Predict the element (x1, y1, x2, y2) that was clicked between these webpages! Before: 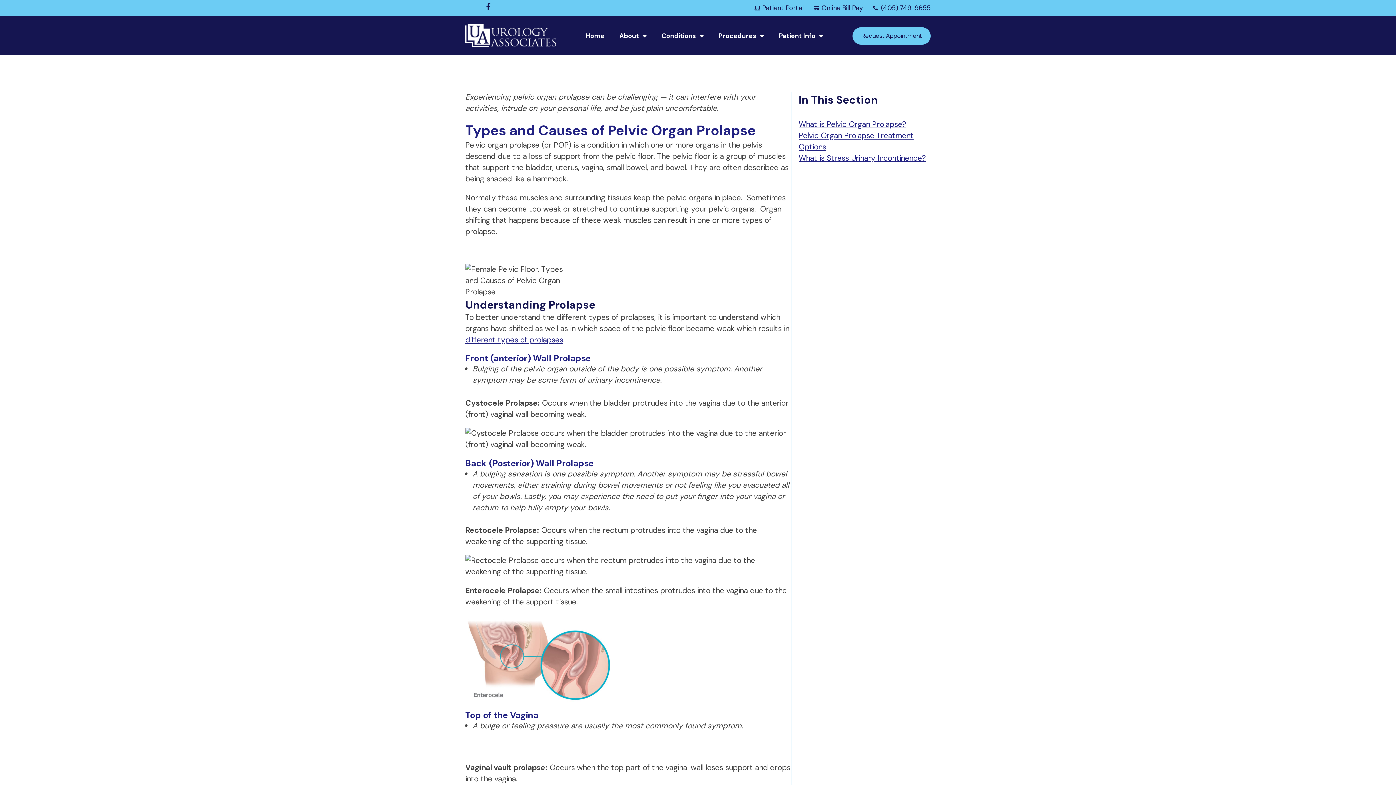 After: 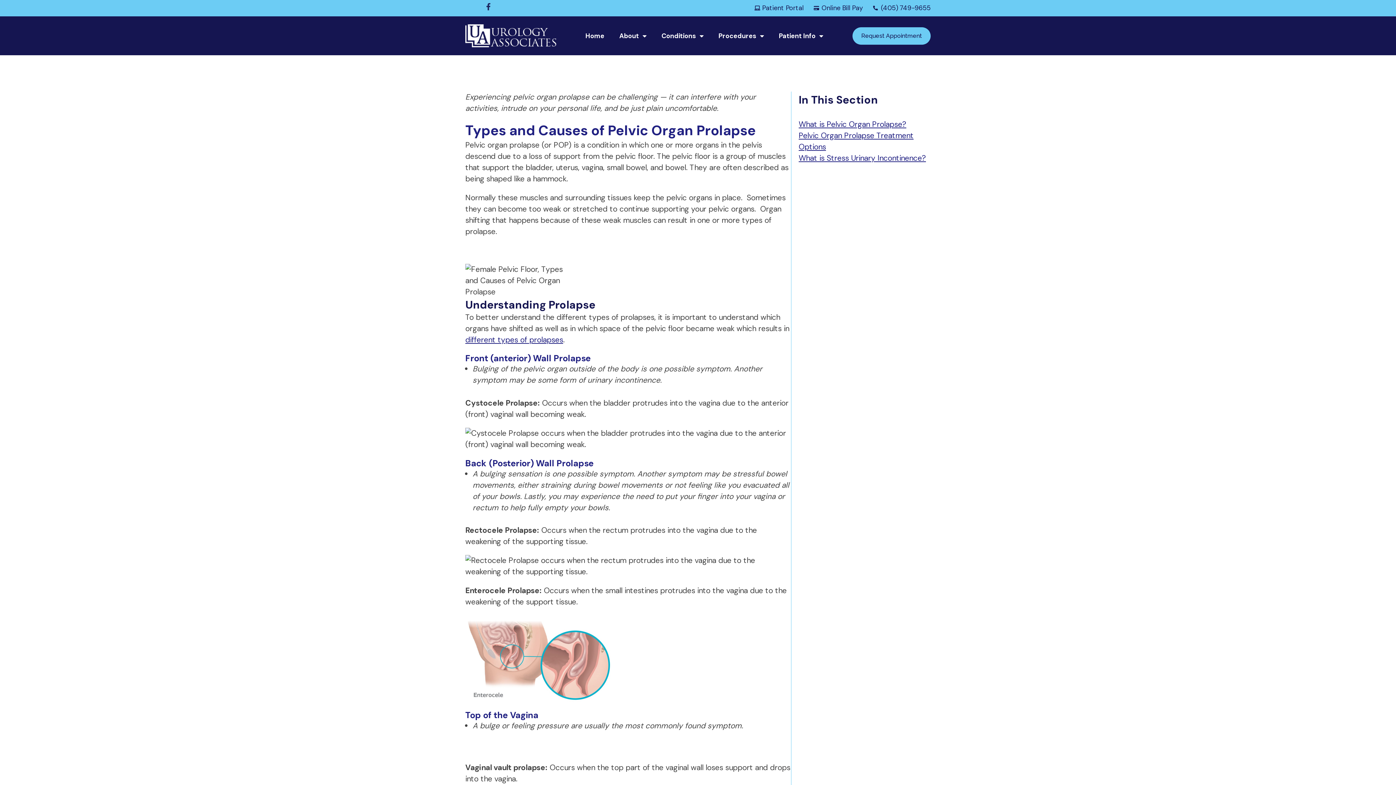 Action: label: Facebook-f bbox: (484, 3, 492, 10)